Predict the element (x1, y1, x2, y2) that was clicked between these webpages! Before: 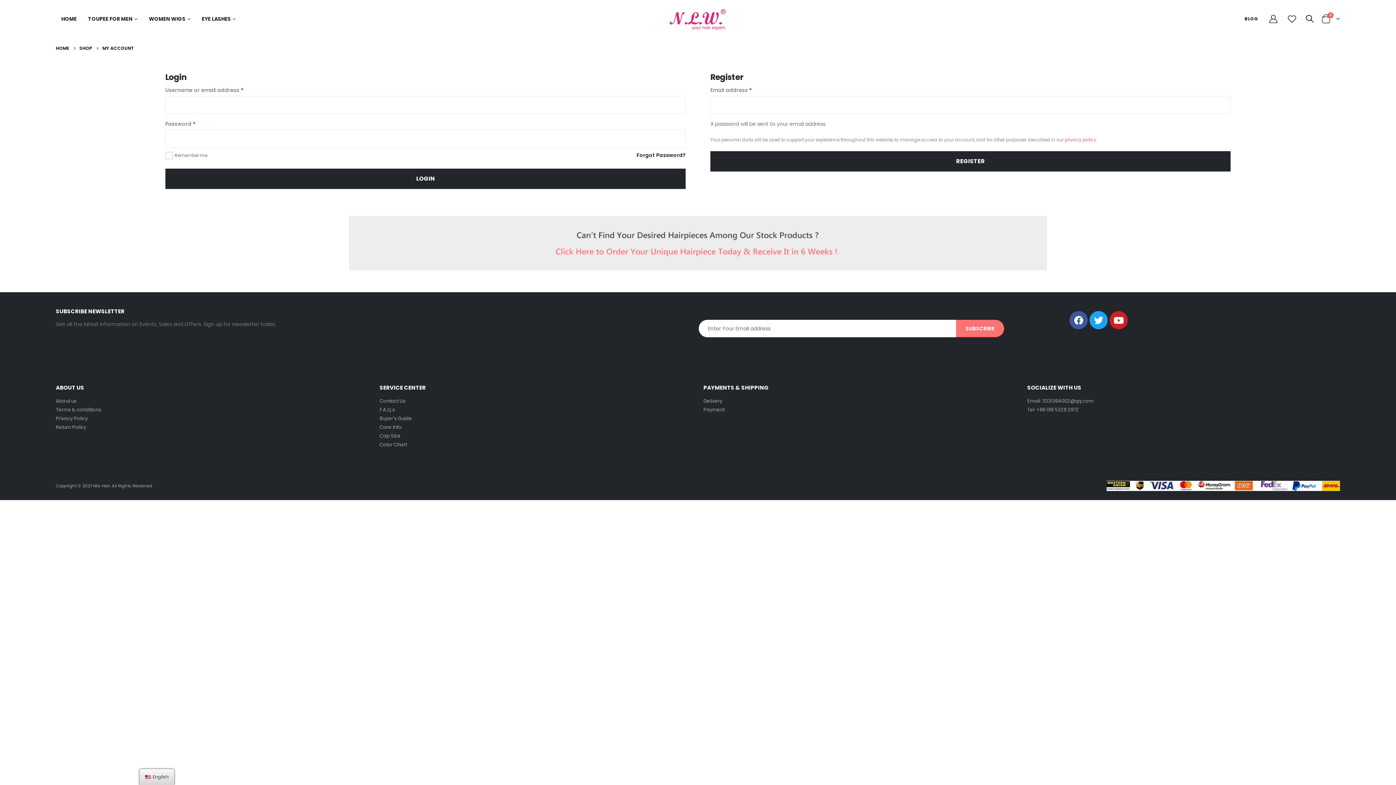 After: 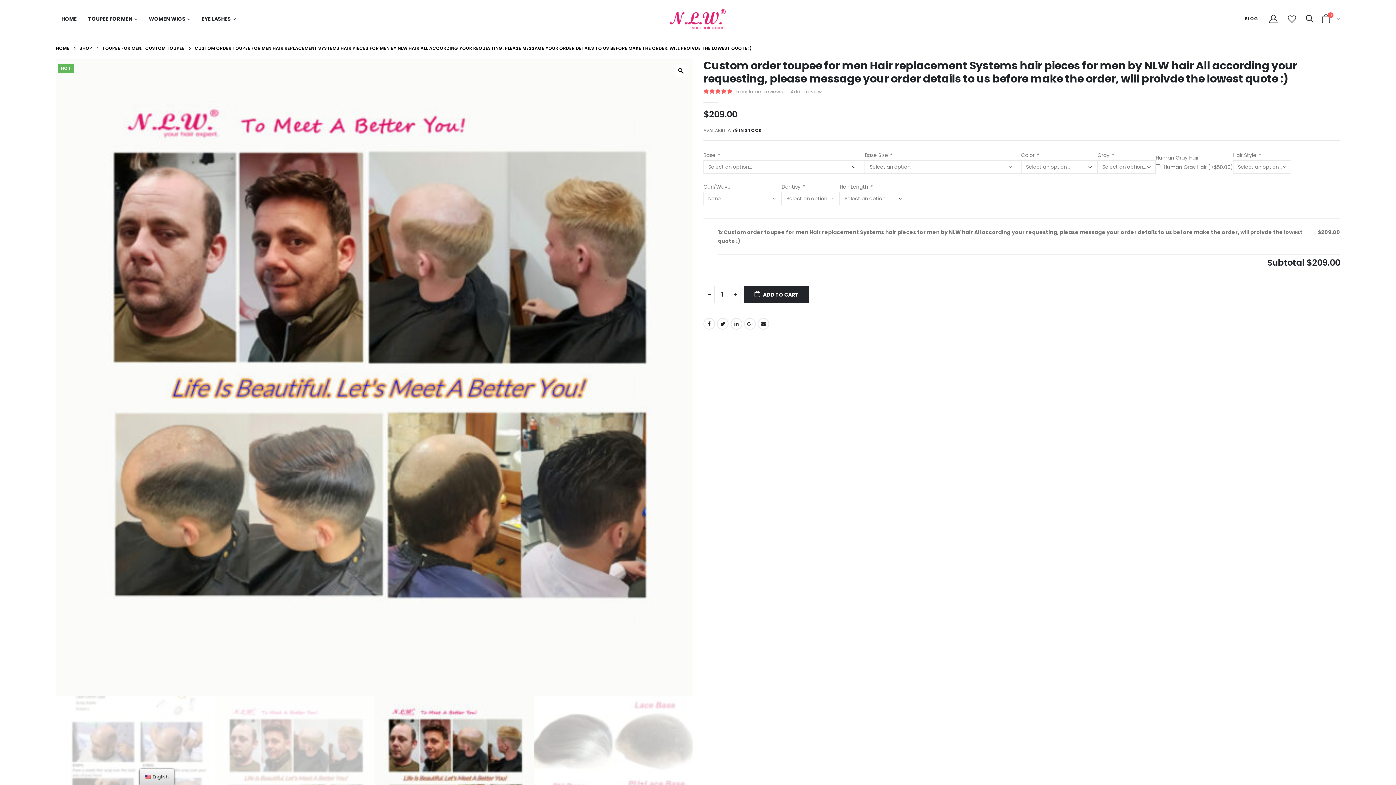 Action: bbox: (349, 216, 1047, 270)